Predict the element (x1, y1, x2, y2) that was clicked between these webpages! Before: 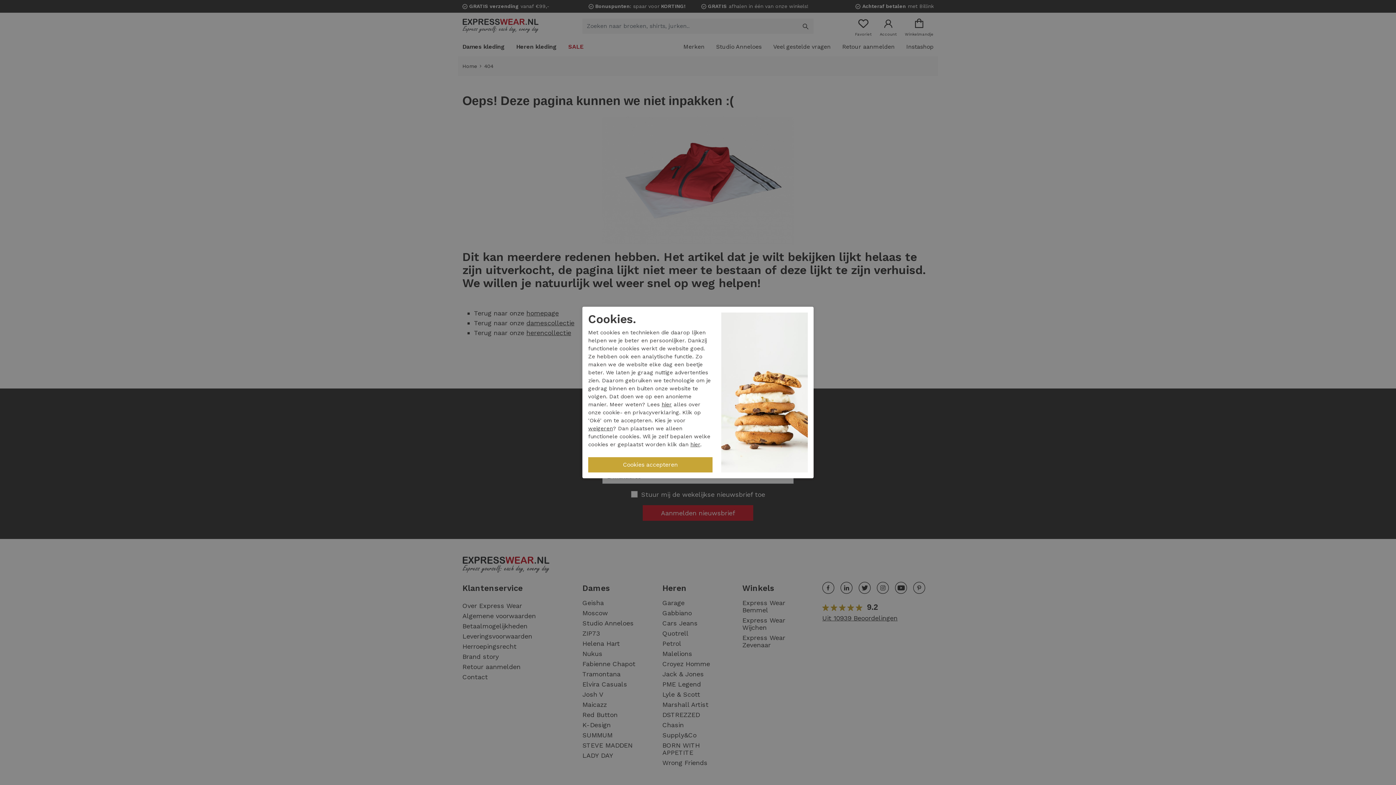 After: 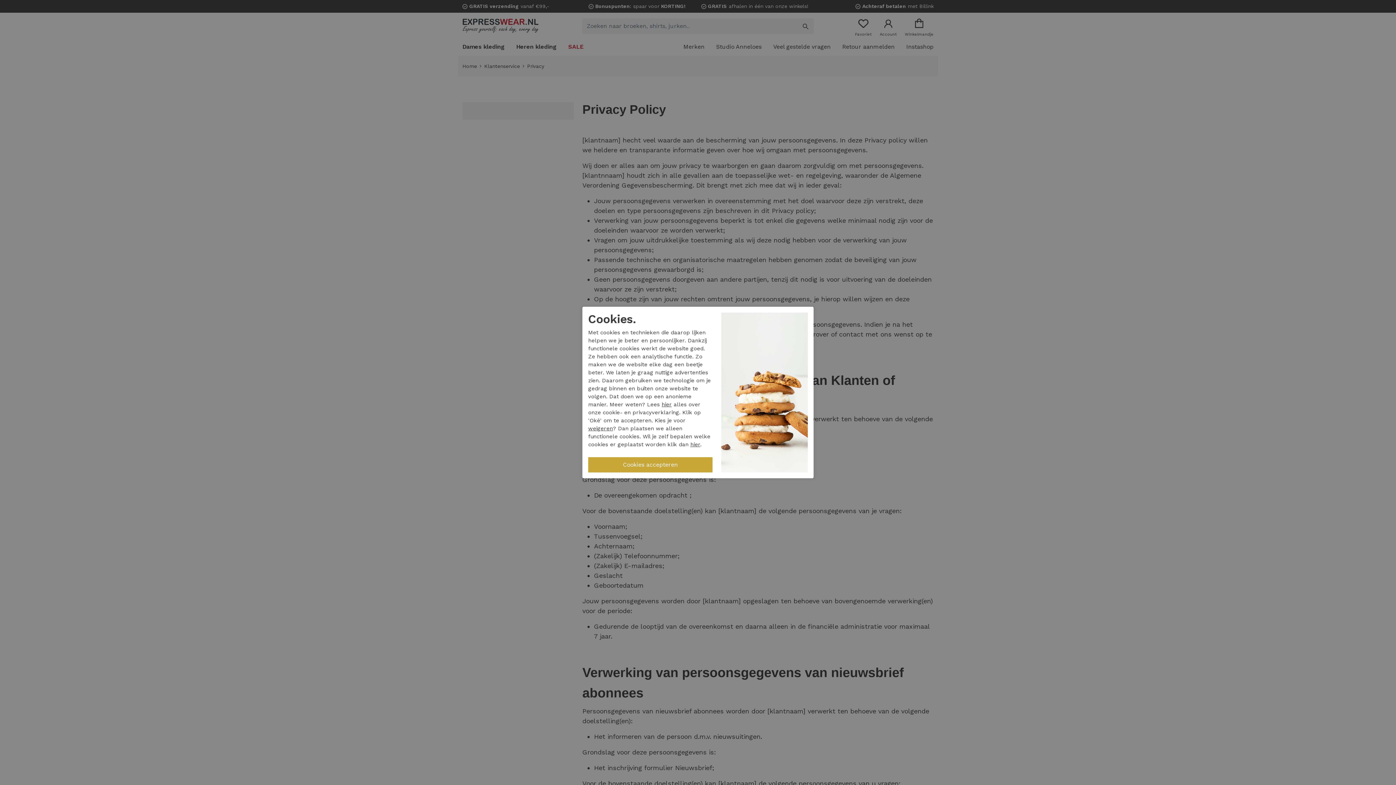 Action: label: hier bbox: (661, 401, 672, 407)